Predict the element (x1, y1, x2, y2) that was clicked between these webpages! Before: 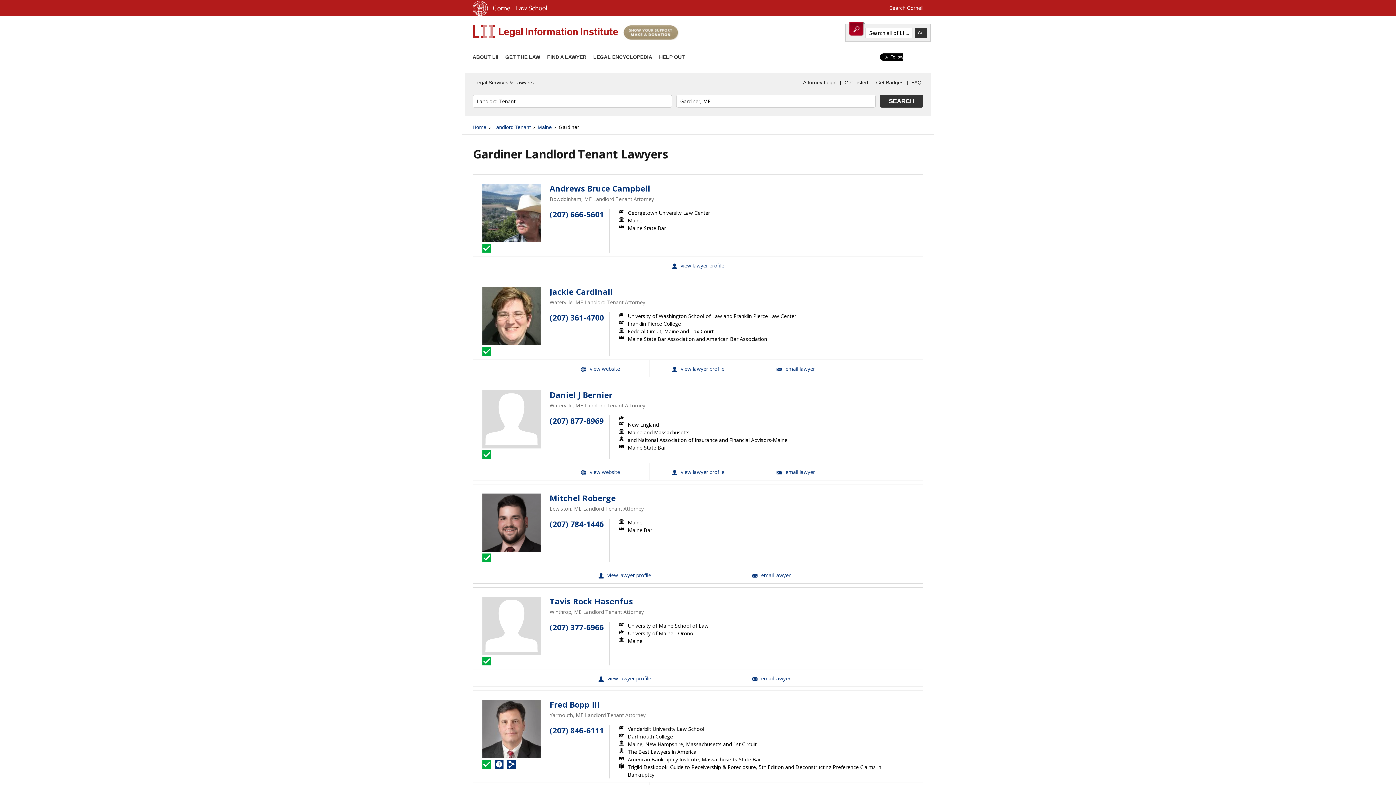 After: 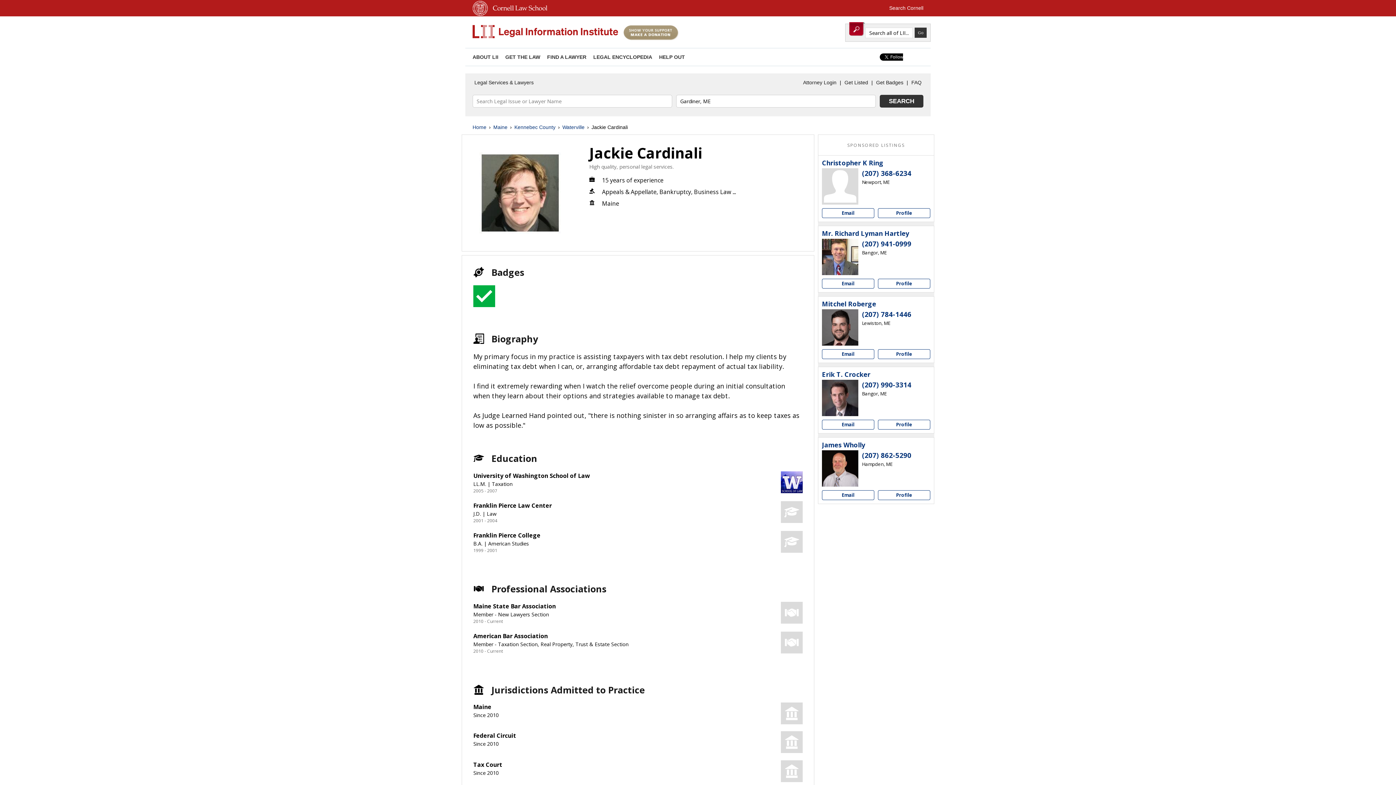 Action: label: Jackie Cardinali View Profile bbox: (649, 360, 746, 377)